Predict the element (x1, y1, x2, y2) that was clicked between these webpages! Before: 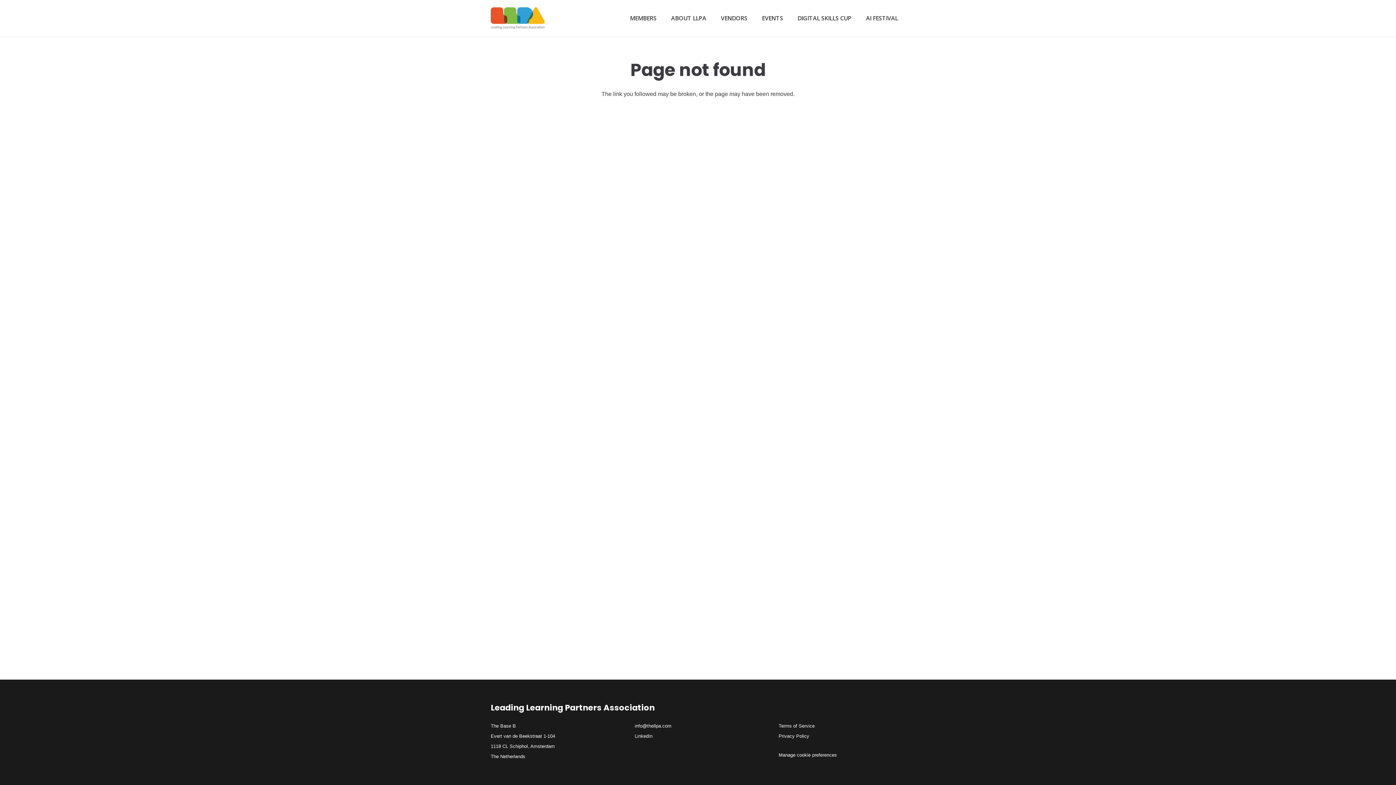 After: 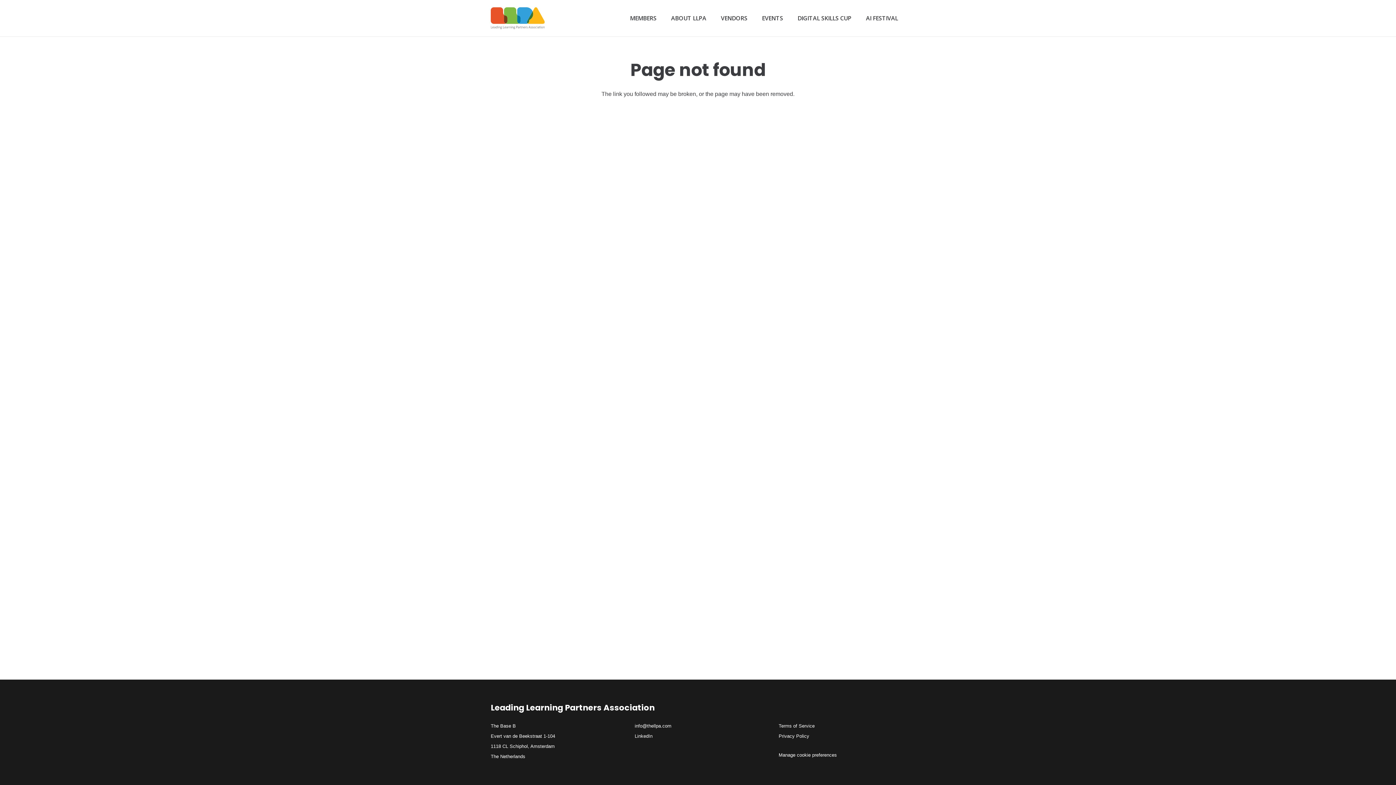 Action: bbox: (778, 752, 837, 758) label: Manage cookie preferences